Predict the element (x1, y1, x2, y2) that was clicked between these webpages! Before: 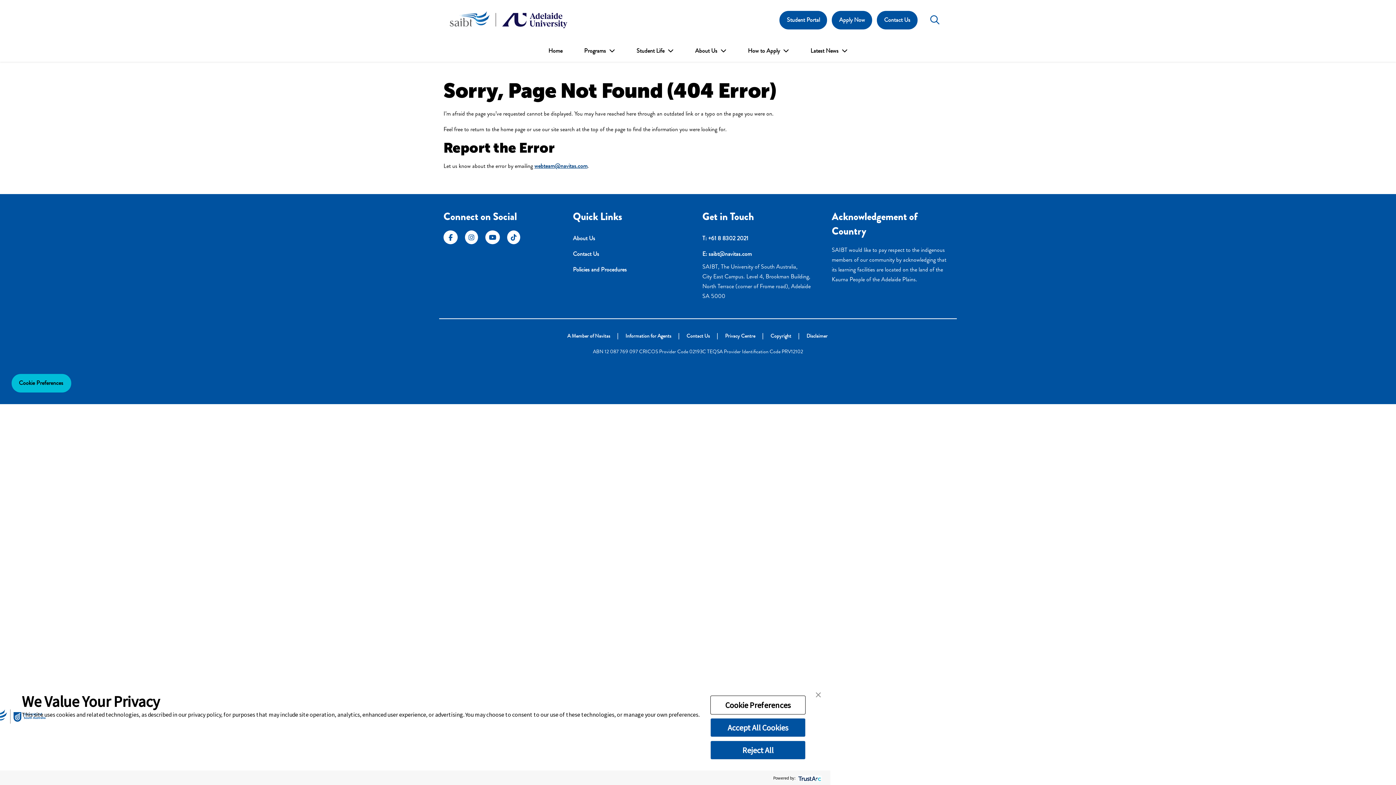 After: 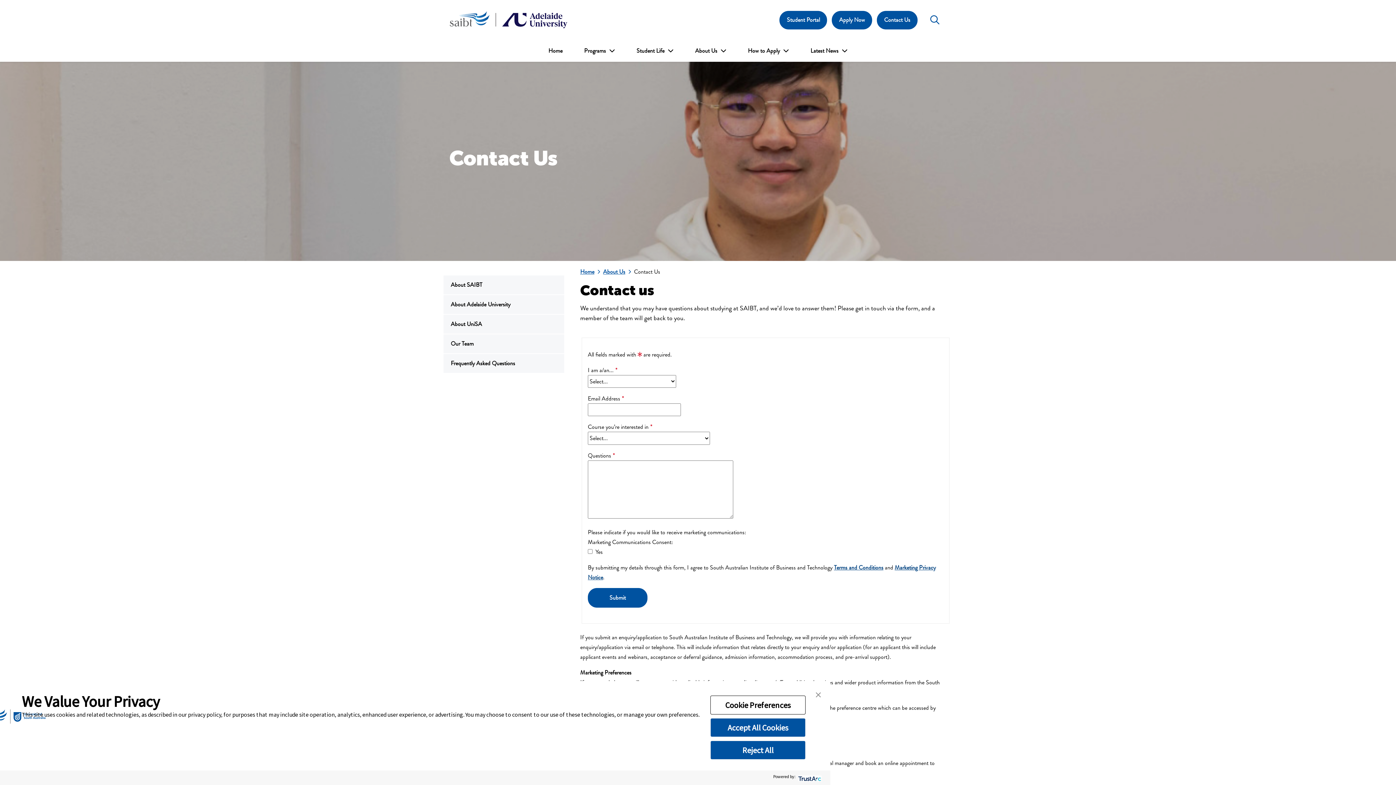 Action: label: Contact Us  bbox: (686, 332, 711, 339)